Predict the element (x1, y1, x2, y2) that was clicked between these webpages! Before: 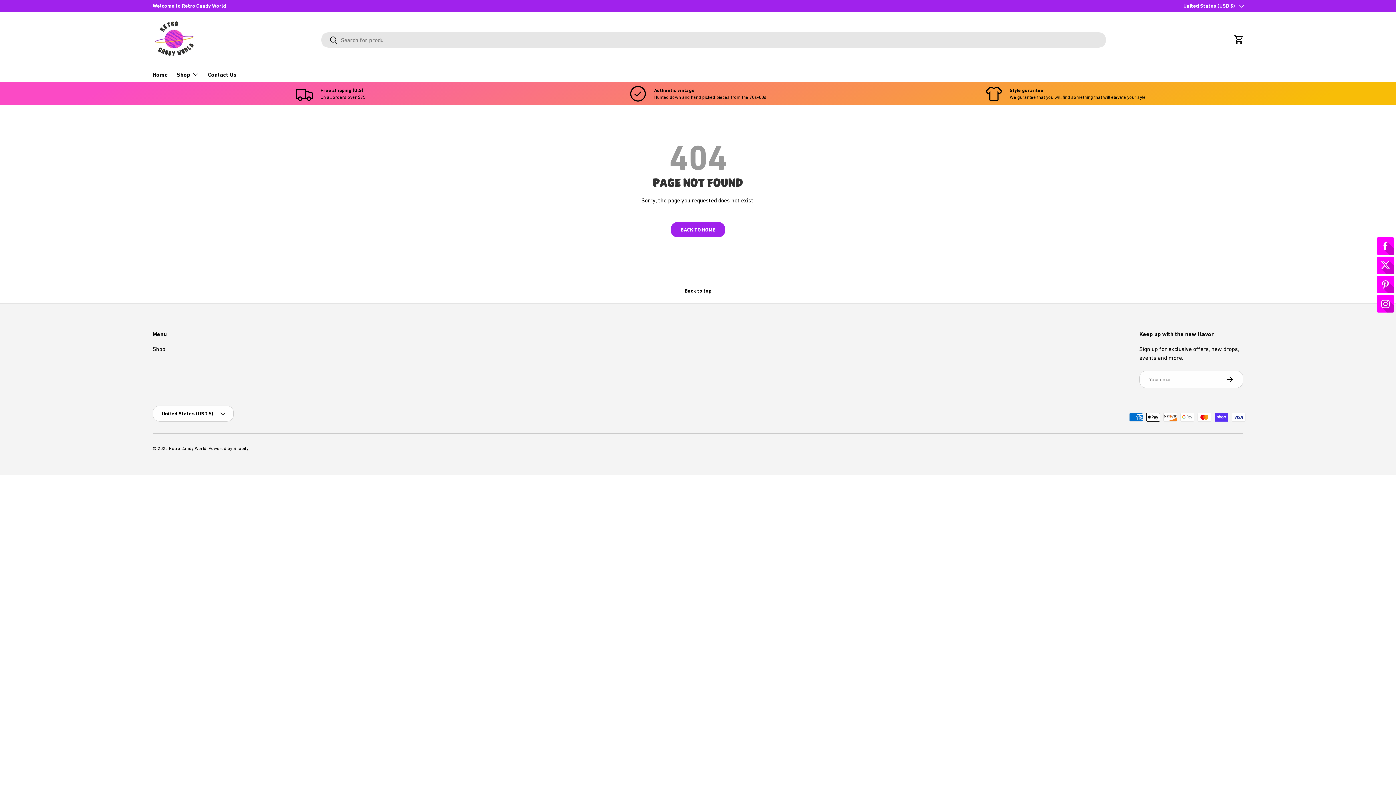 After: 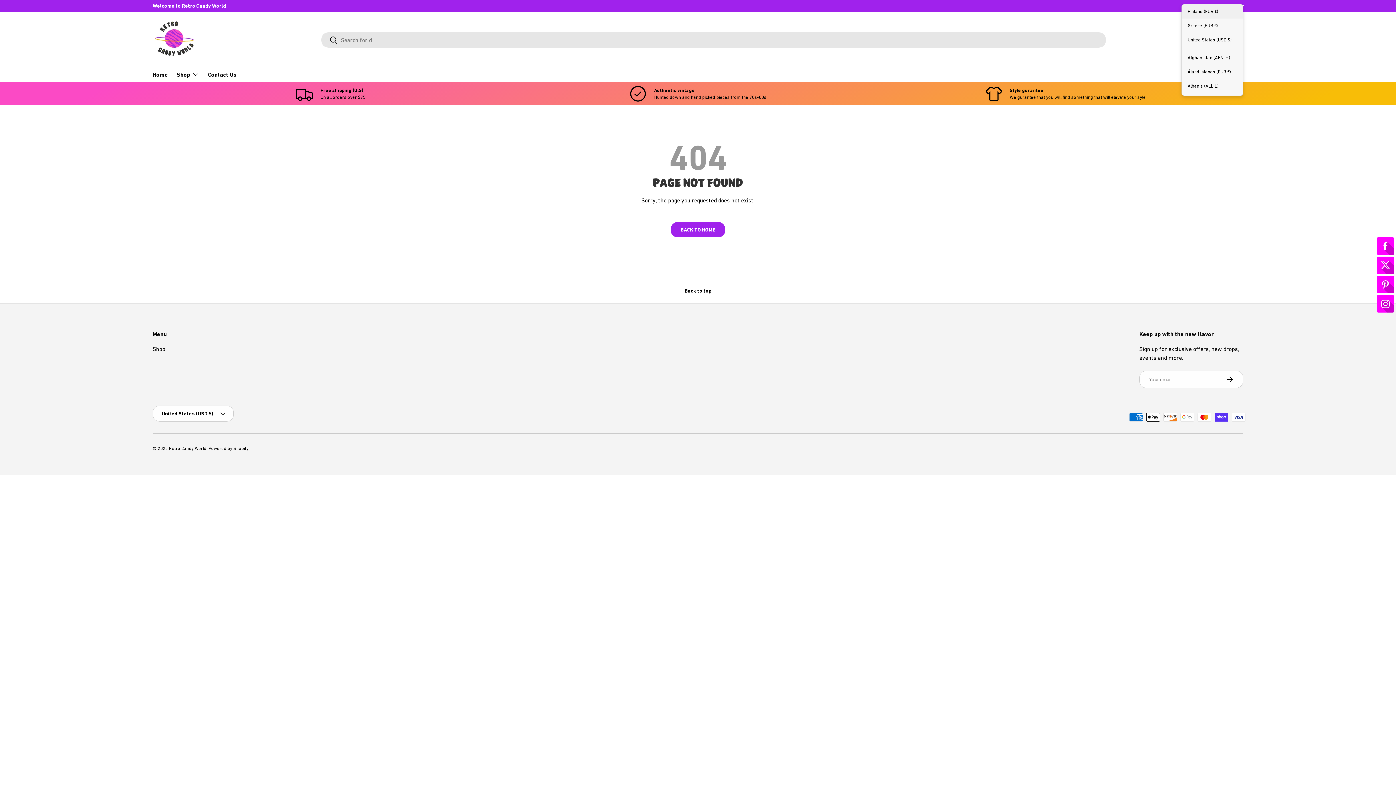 Action: label: United States (USD $) bbox: (1183, 2, 1243, 9)